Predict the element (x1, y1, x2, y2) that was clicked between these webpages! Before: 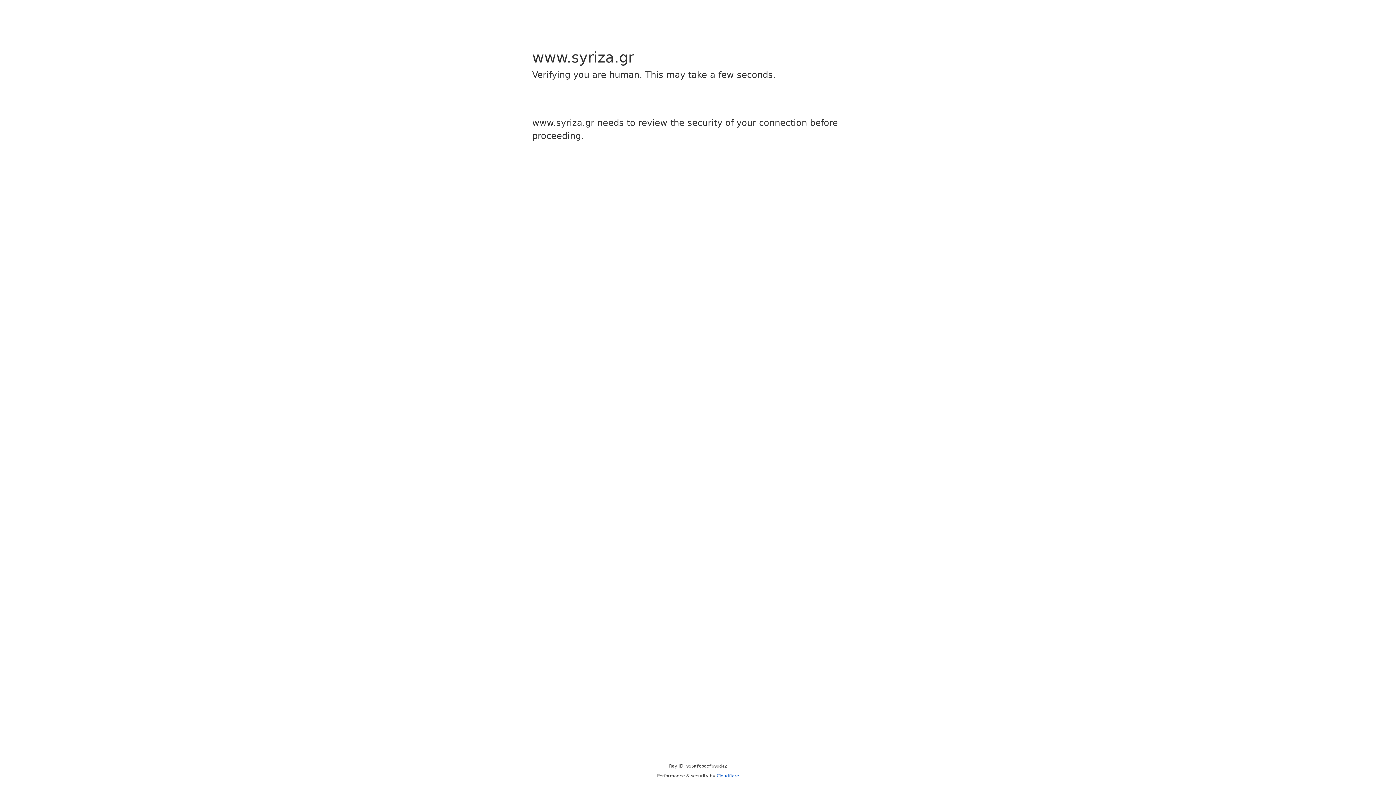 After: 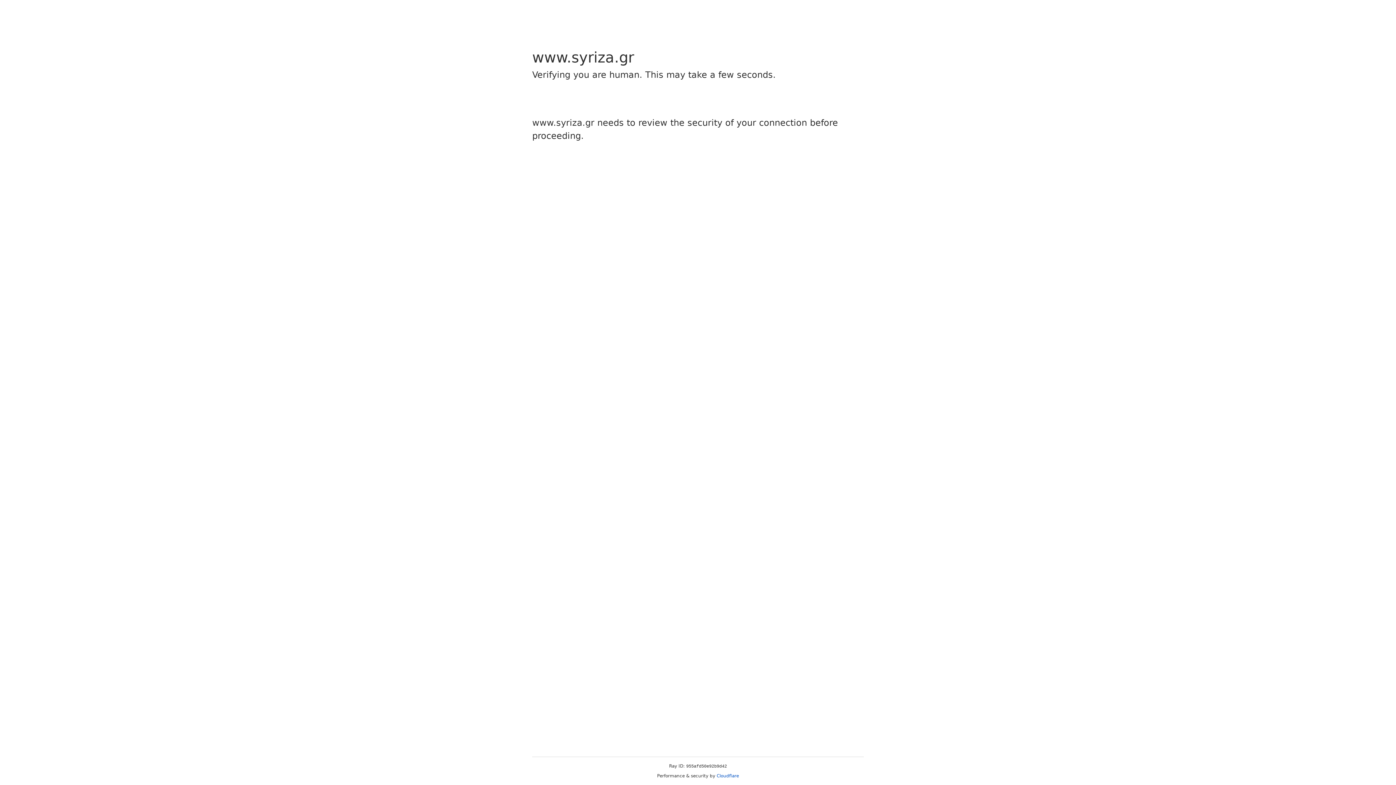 Action: bbox: (716, 773, 739, 778) label: Cloudflare